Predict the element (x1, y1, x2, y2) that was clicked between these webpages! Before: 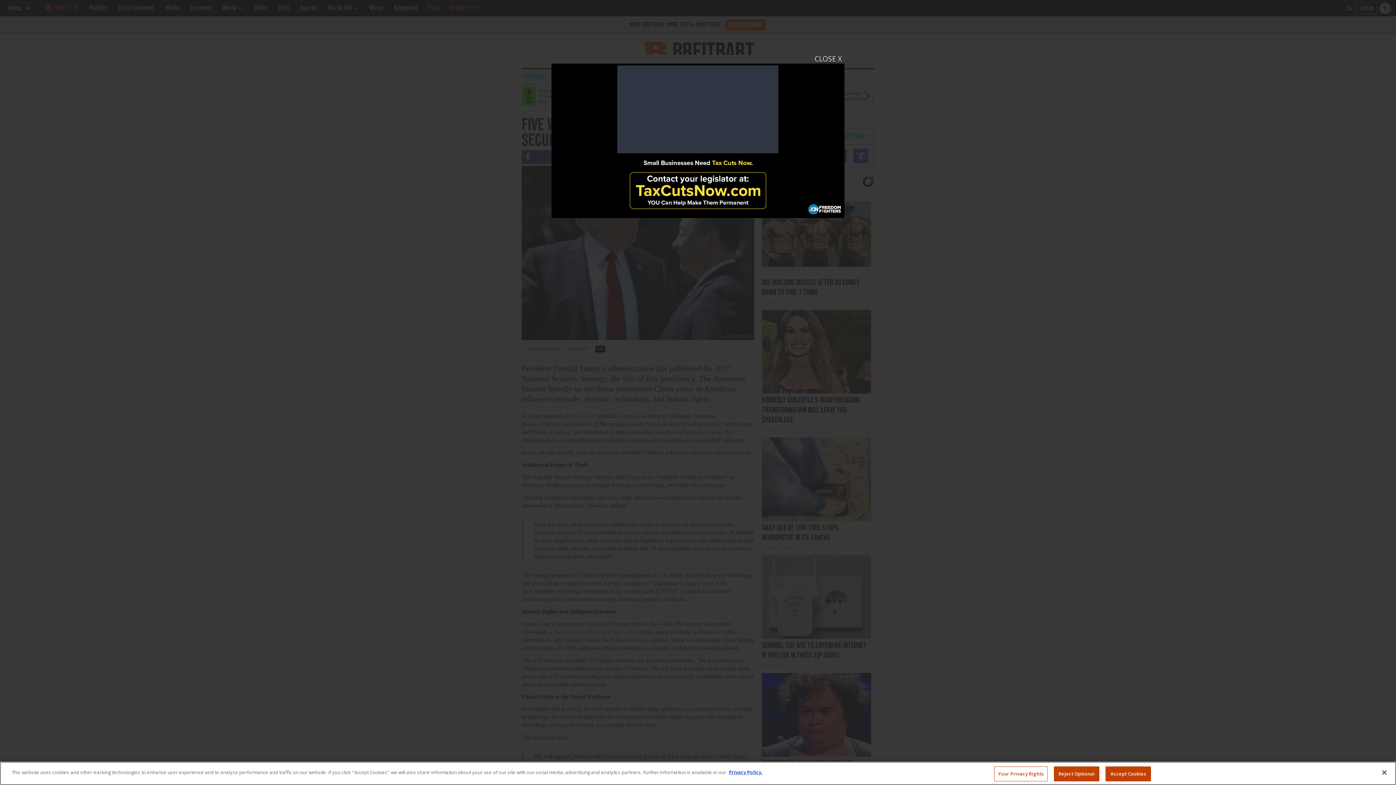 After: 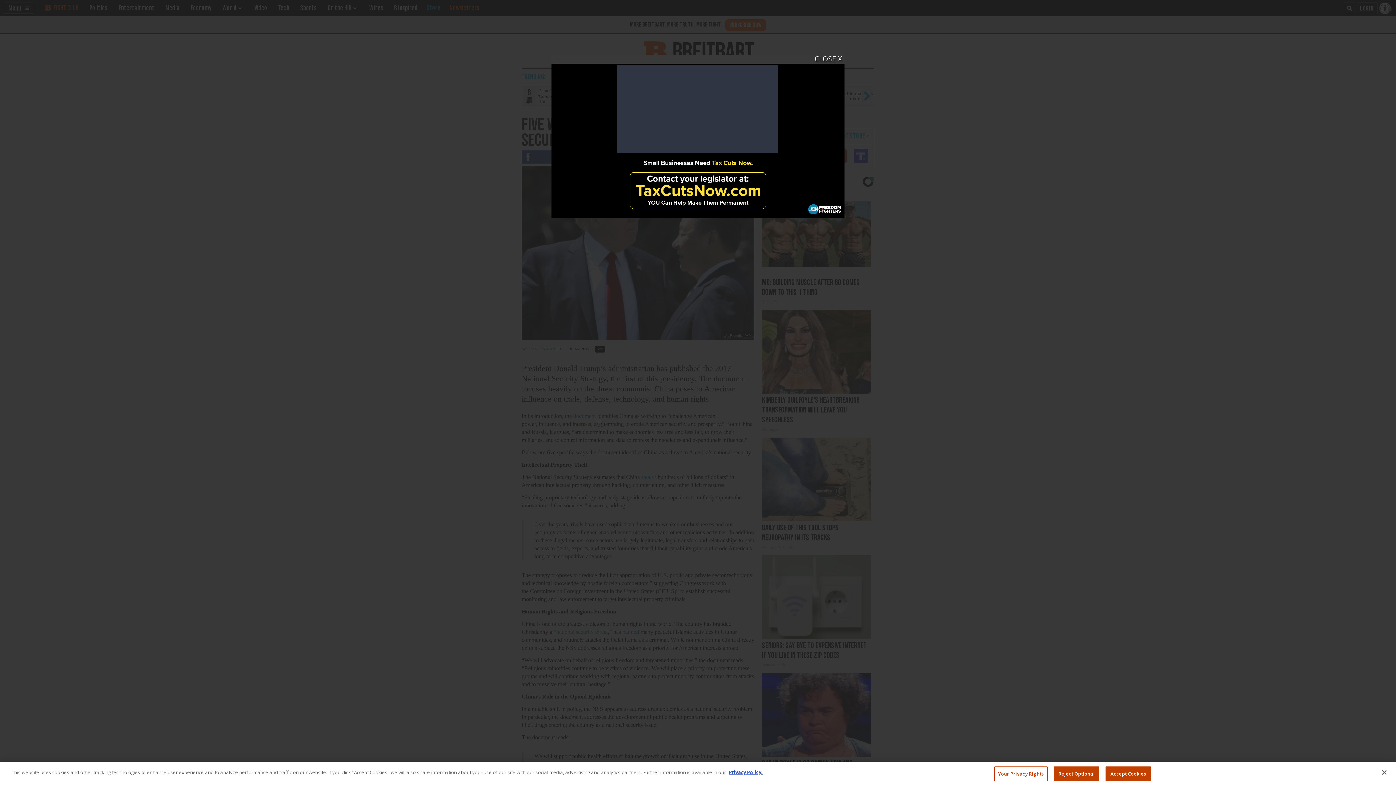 Action: bbox: (551, 54, 844, 218)